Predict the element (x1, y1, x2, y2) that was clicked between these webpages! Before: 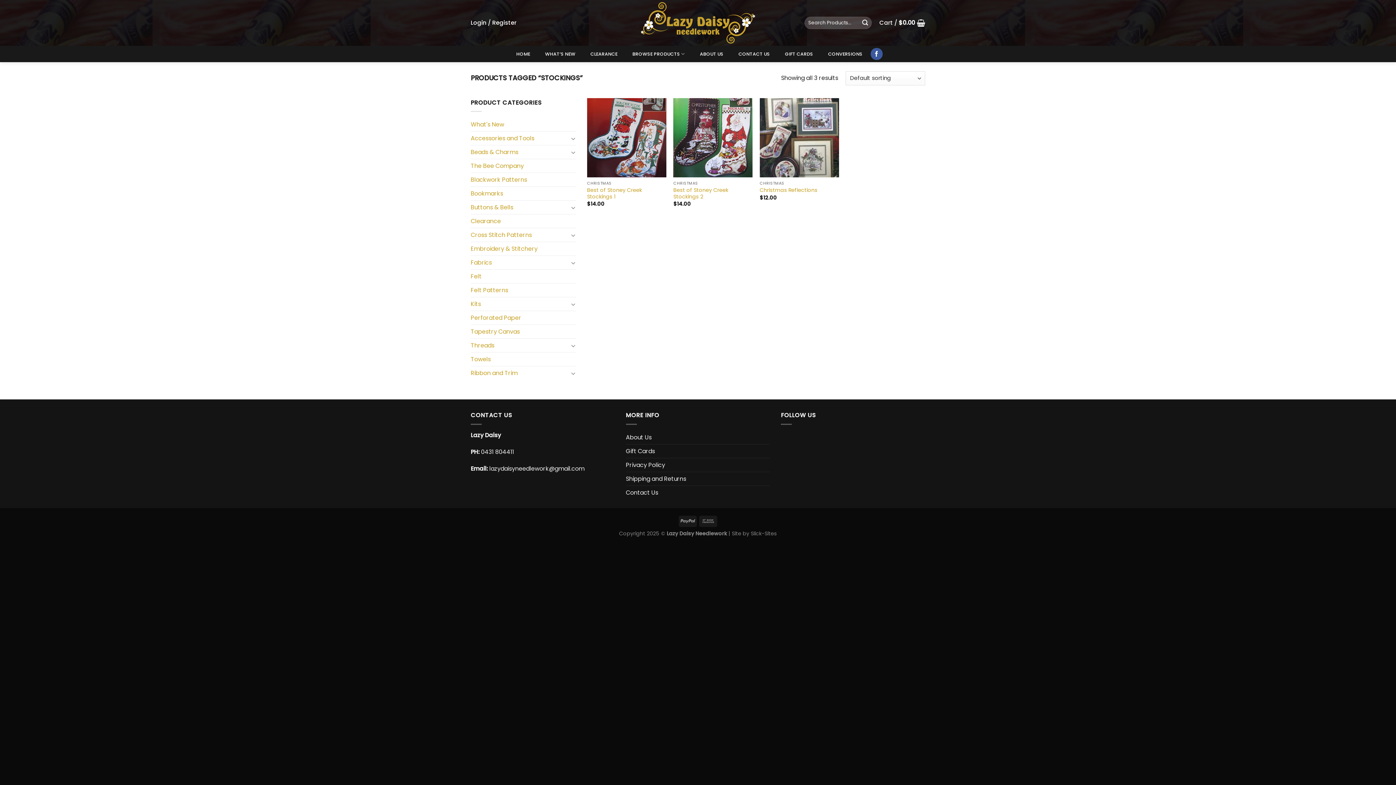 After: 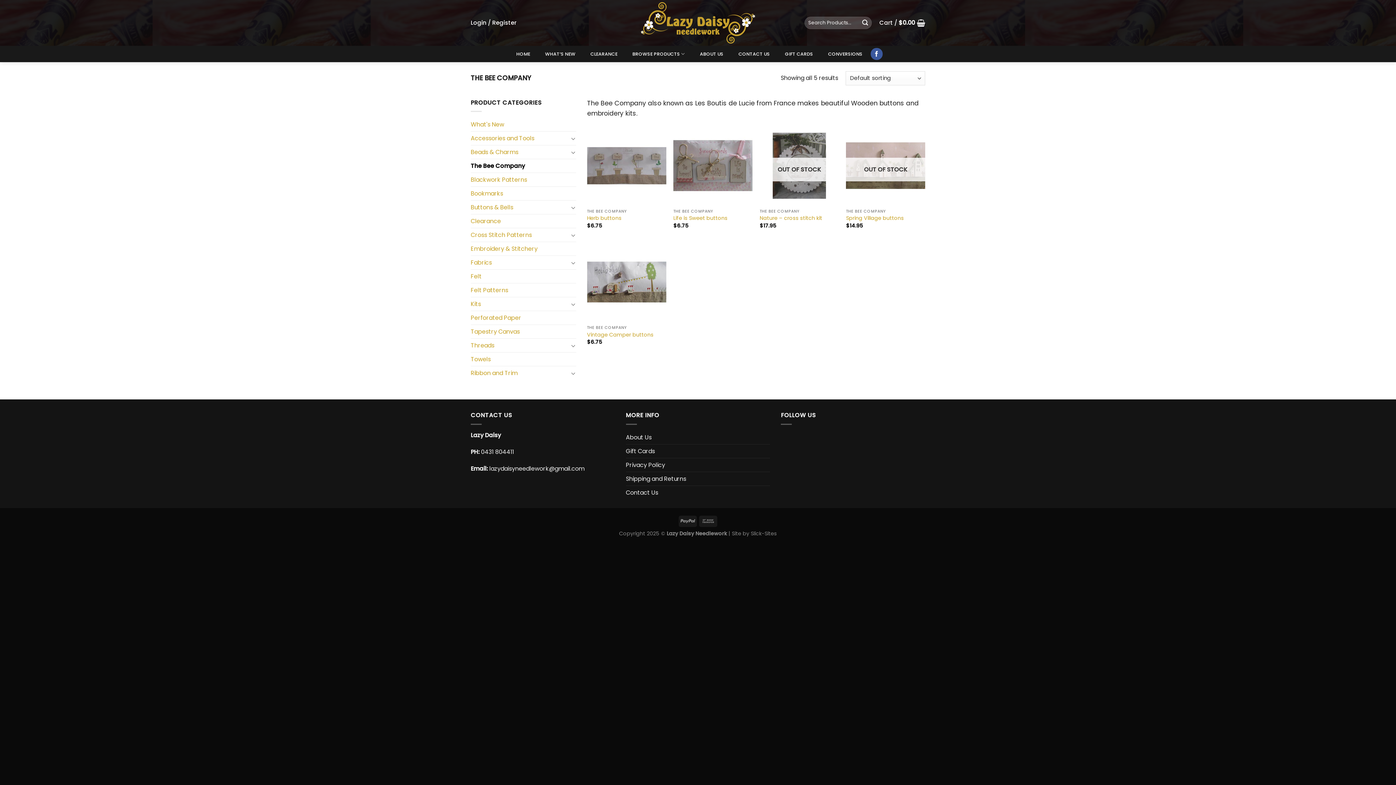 Action: bbox: (470, 159, 576, 172) label: The Bee Company